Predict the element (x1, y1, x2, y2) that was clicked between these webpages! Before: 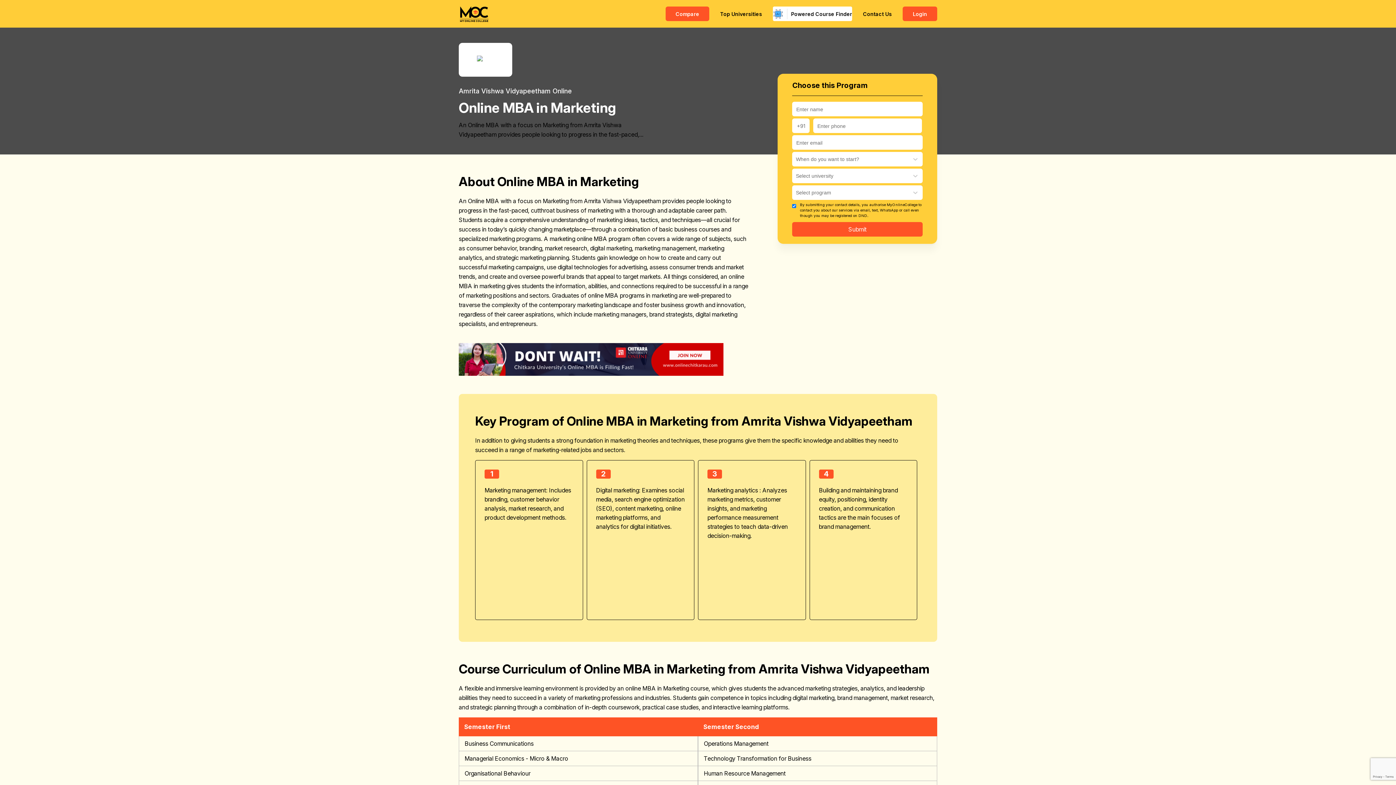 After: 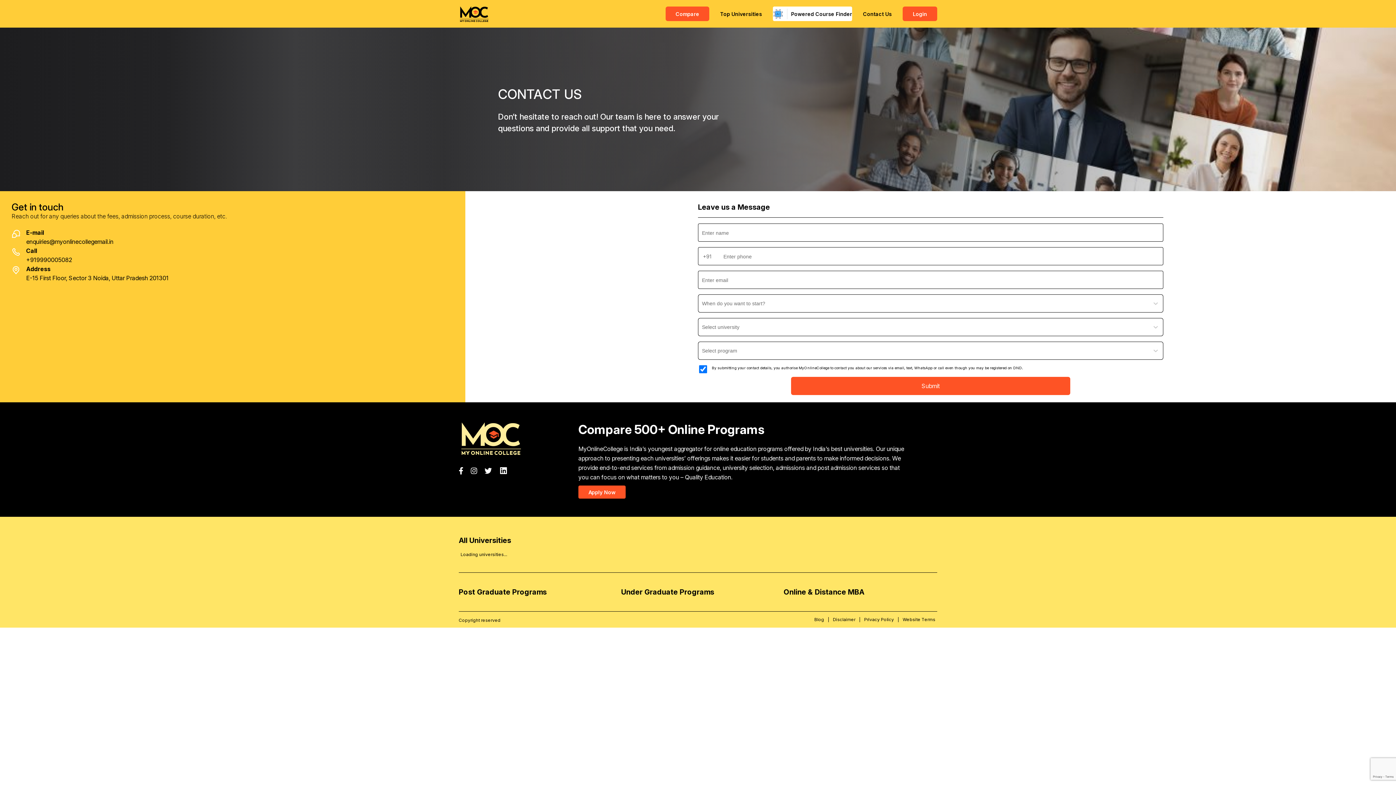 Action: bbox: (852, 9, 892, 18) label: Contact Us